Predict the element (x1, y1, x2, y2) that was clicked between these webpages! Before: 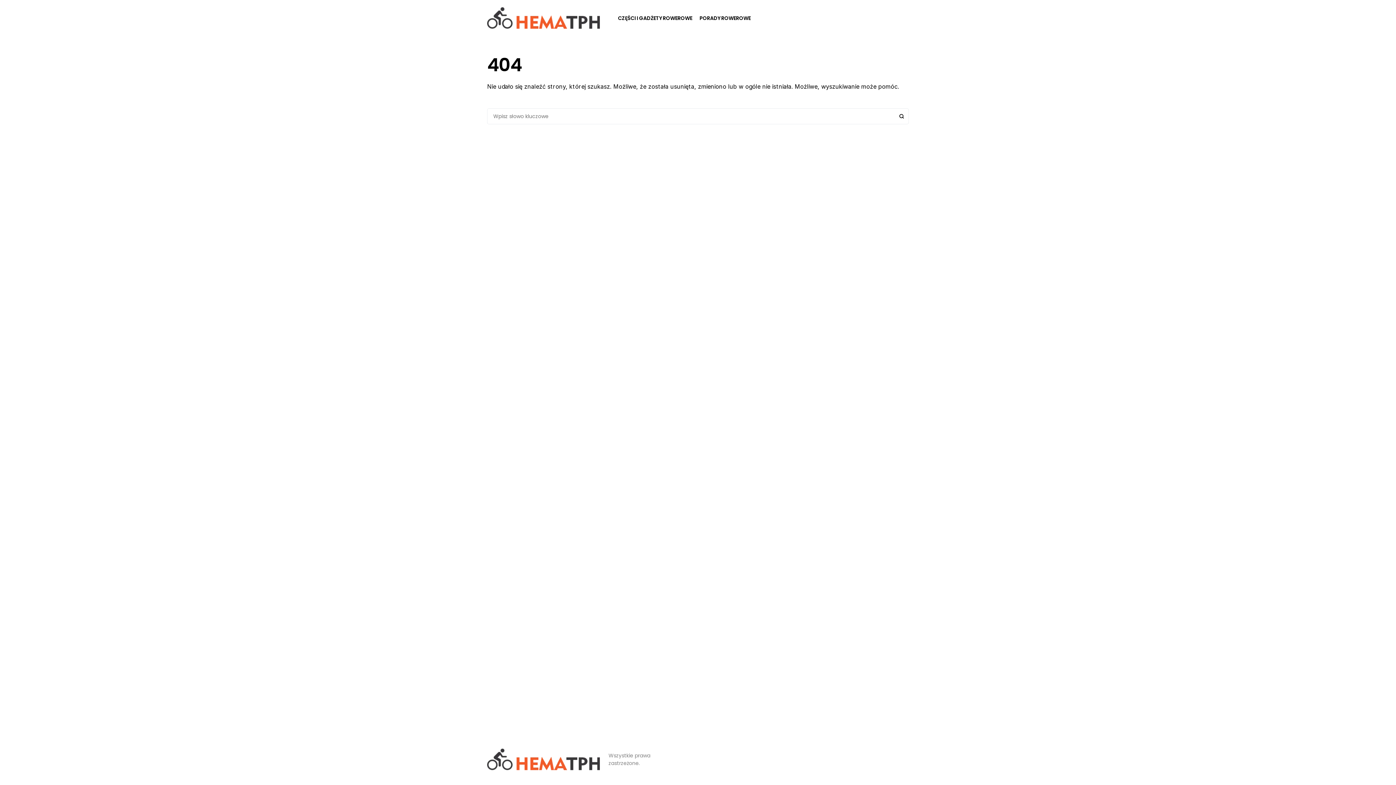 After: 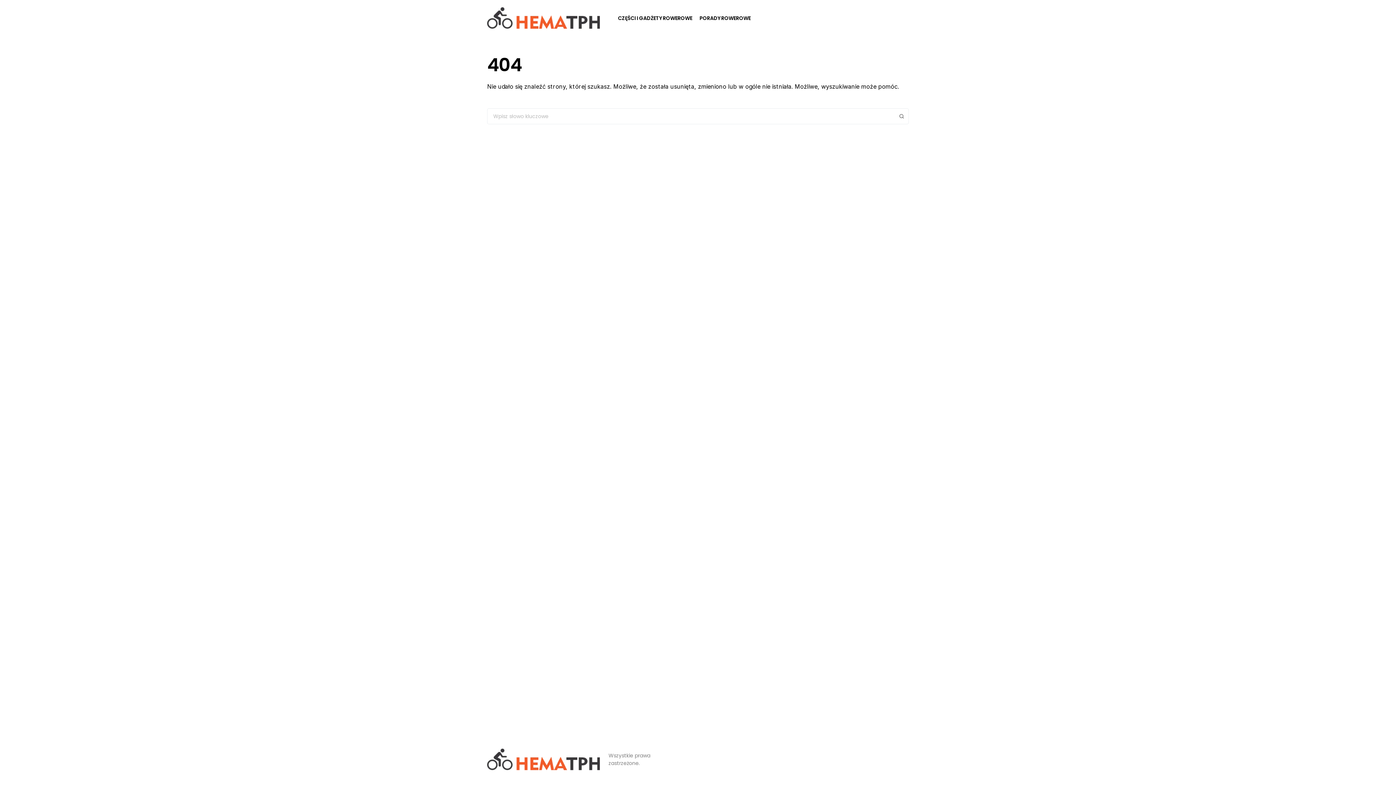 Action: bbox: (894, 108, 908, 124) label: WYSZUKIWANIE